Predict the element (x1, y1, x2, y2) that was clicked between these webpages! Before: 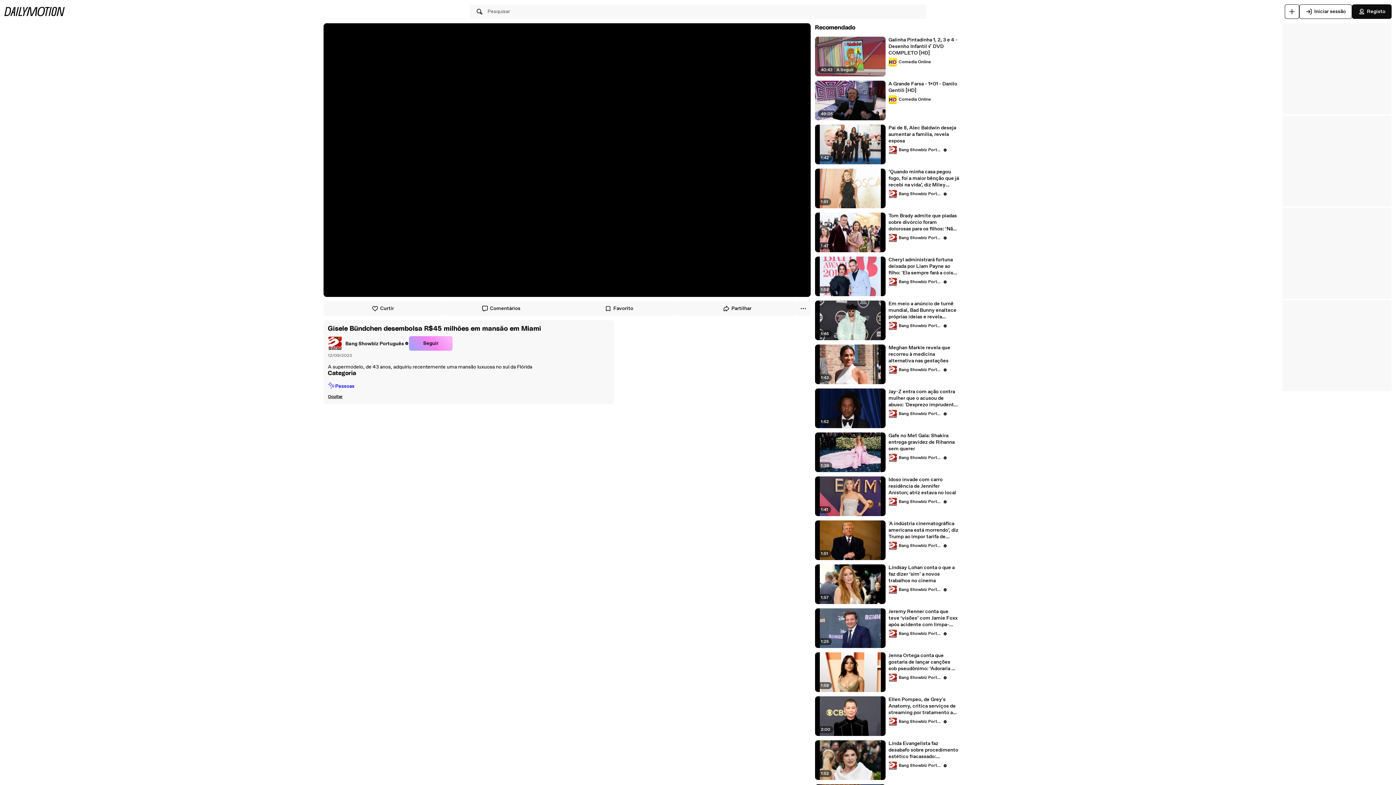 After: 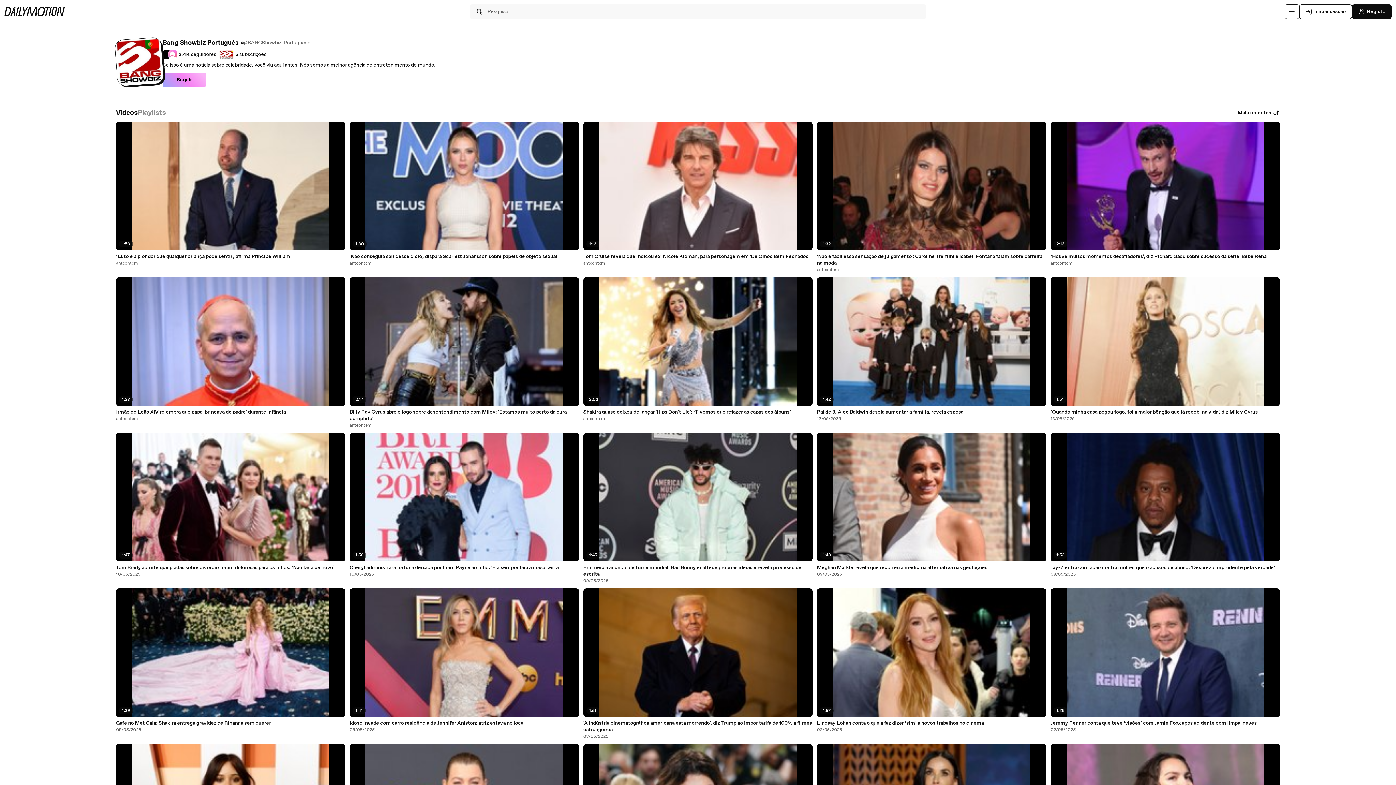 Action: label: Bang Showbiz Português bbox: (888, 585, 947, 594)